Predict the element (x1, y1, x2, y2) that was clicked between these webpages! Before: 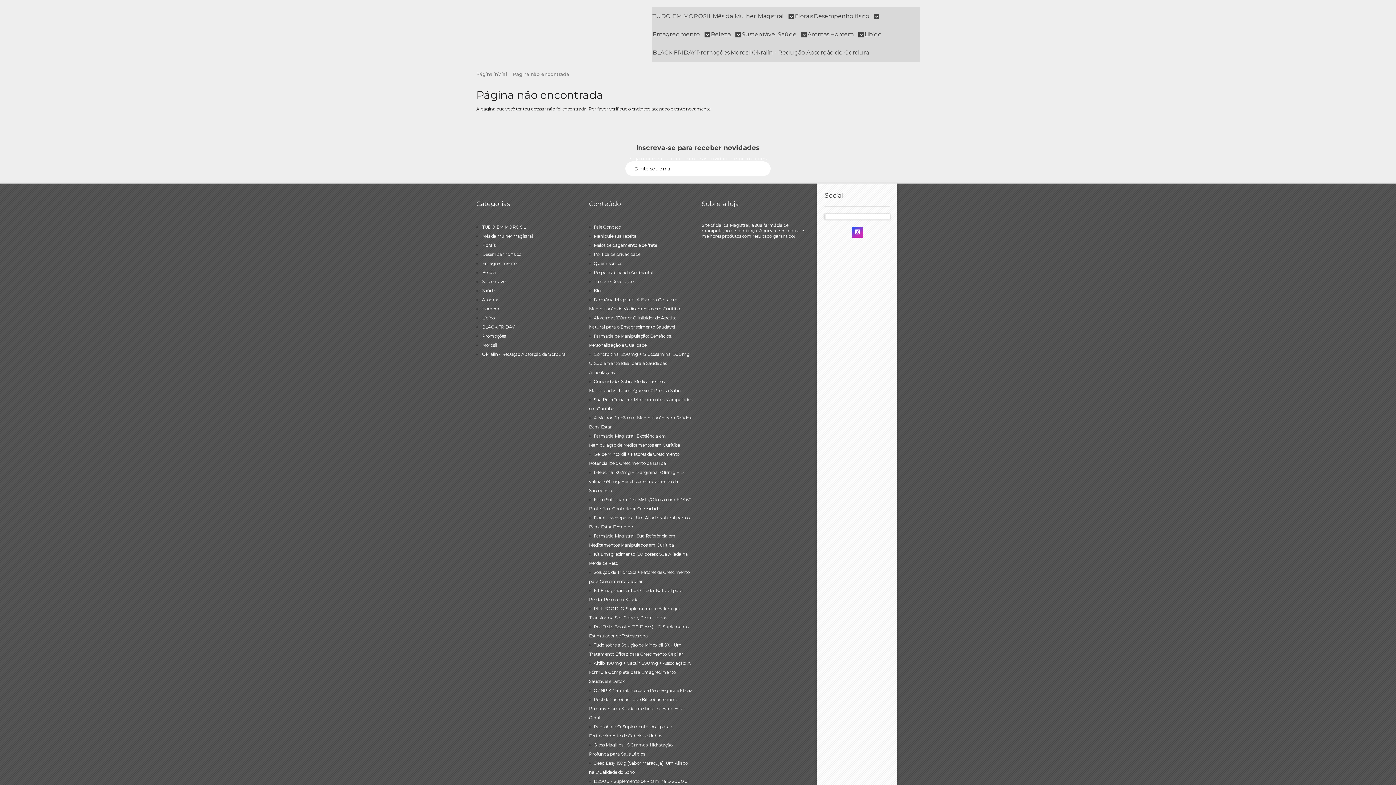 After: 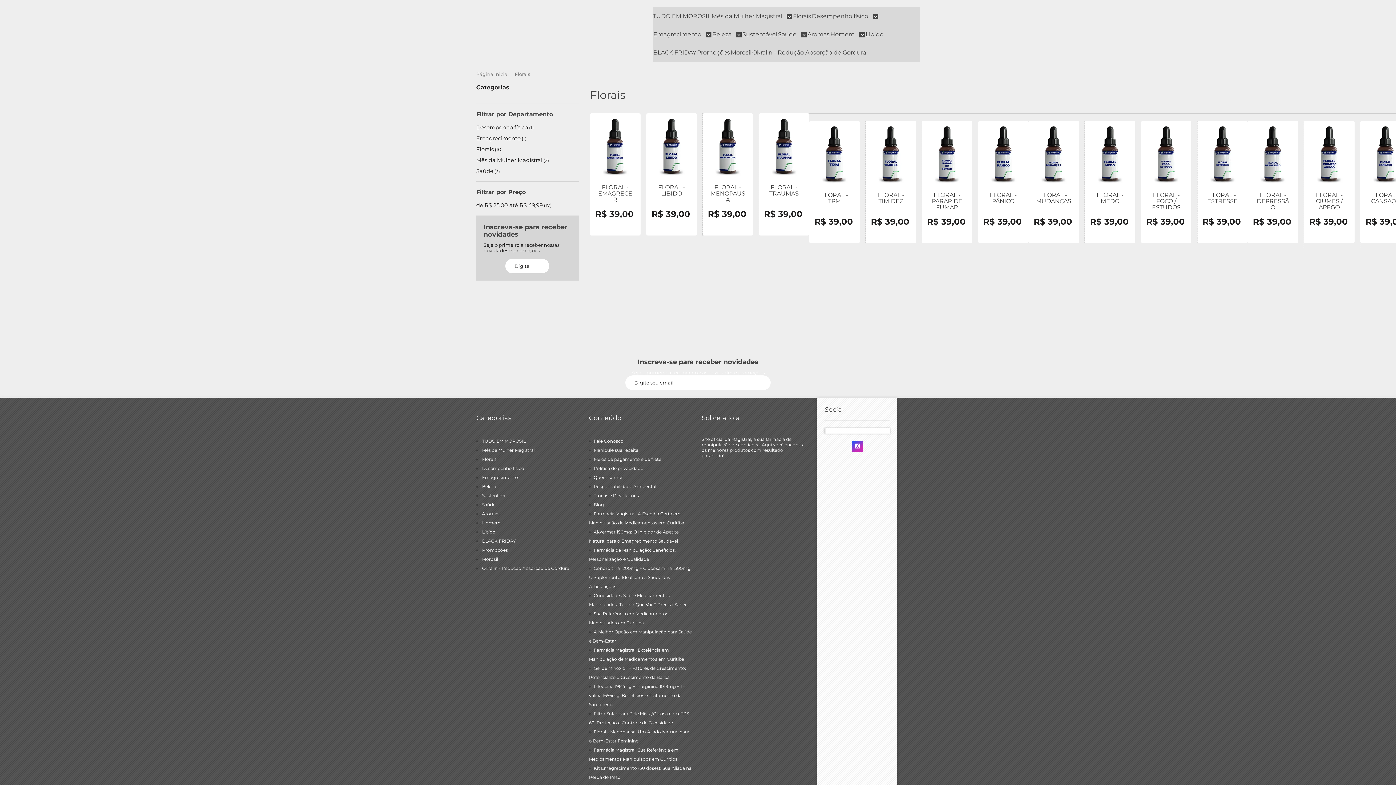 Action: bbox: (482, 242, 495, 248) label: Florais